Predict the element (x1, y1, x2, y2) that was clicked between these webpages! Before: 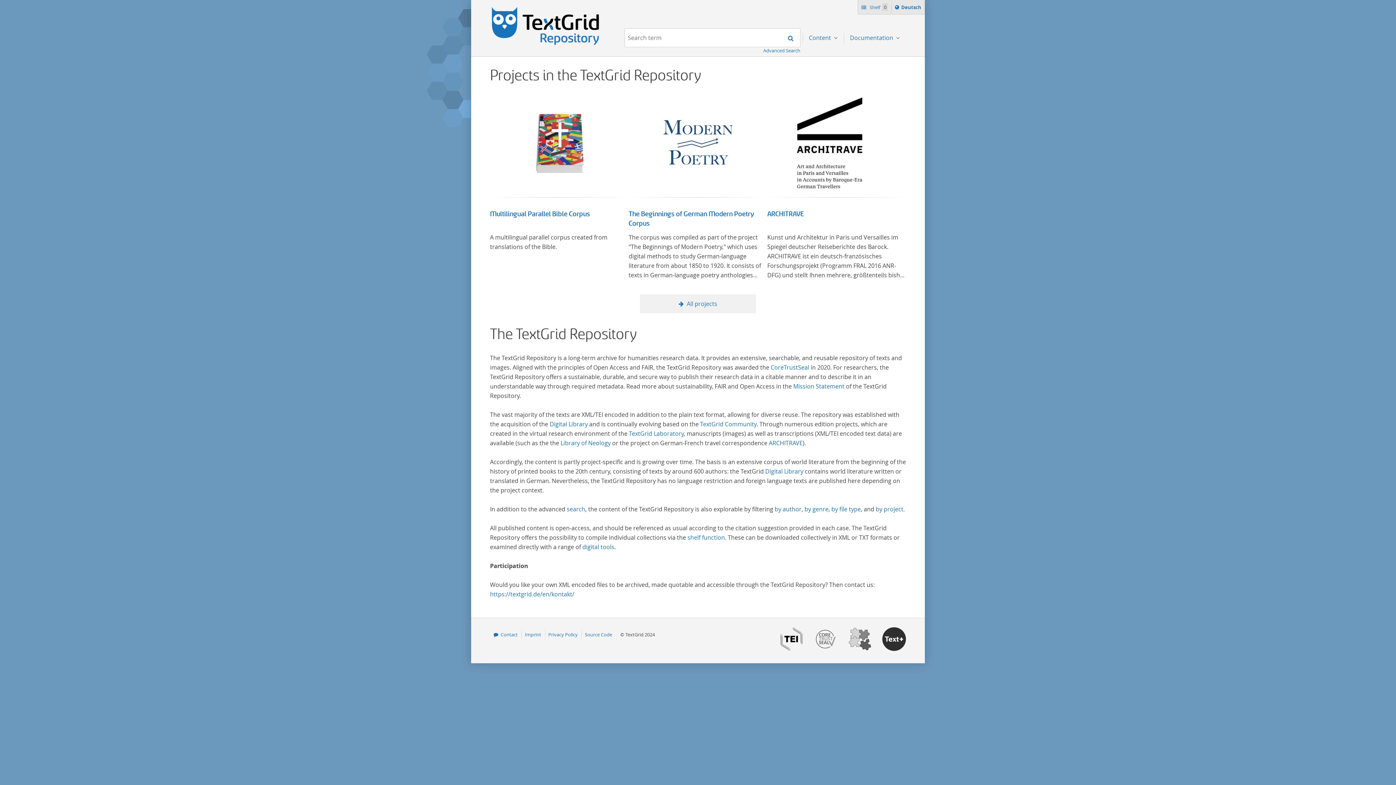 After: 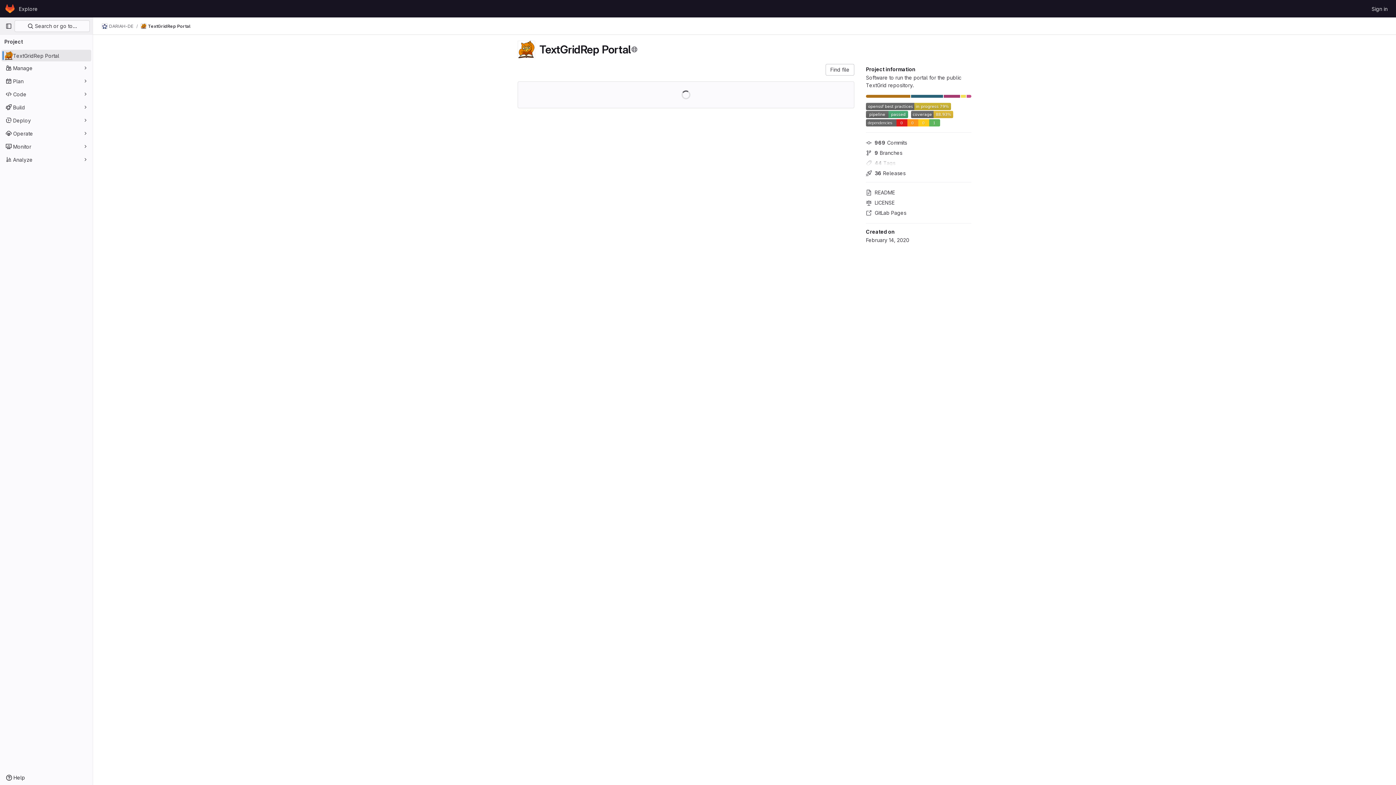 Action: label: Source Code bbox: (582, 627, 614, 641)